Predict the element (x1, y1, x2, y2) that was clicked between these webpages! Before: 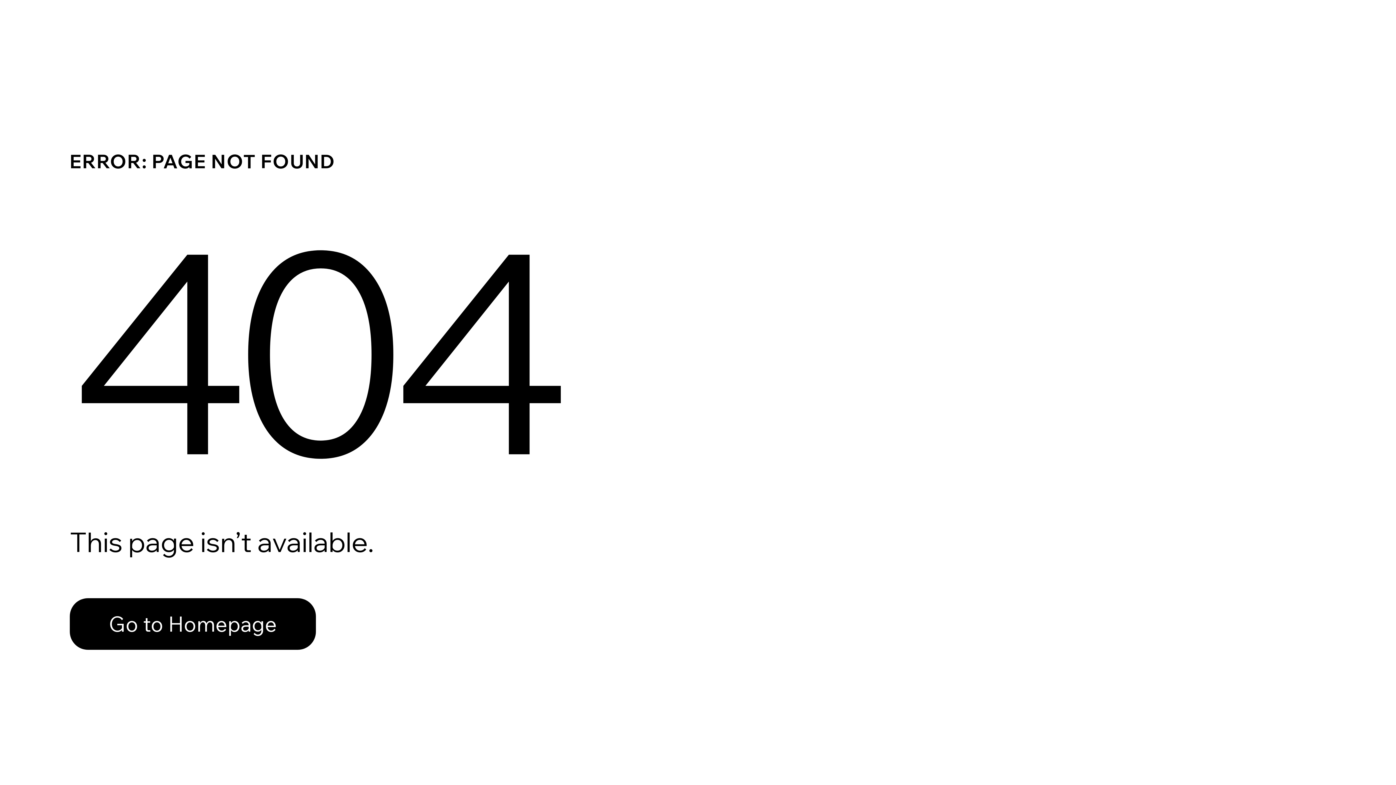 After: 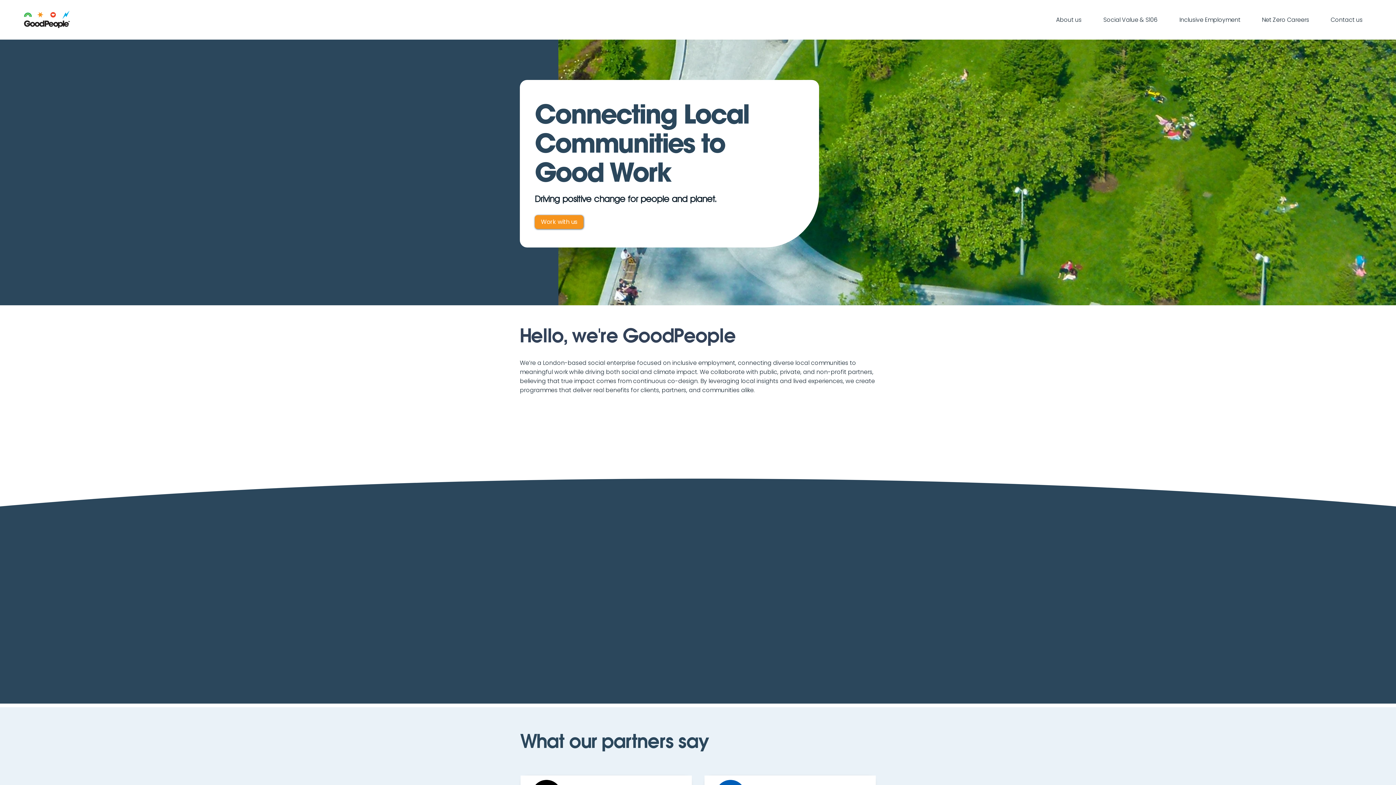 Action: label: Go to Homepage bbox: (69, 598, 316, 650)